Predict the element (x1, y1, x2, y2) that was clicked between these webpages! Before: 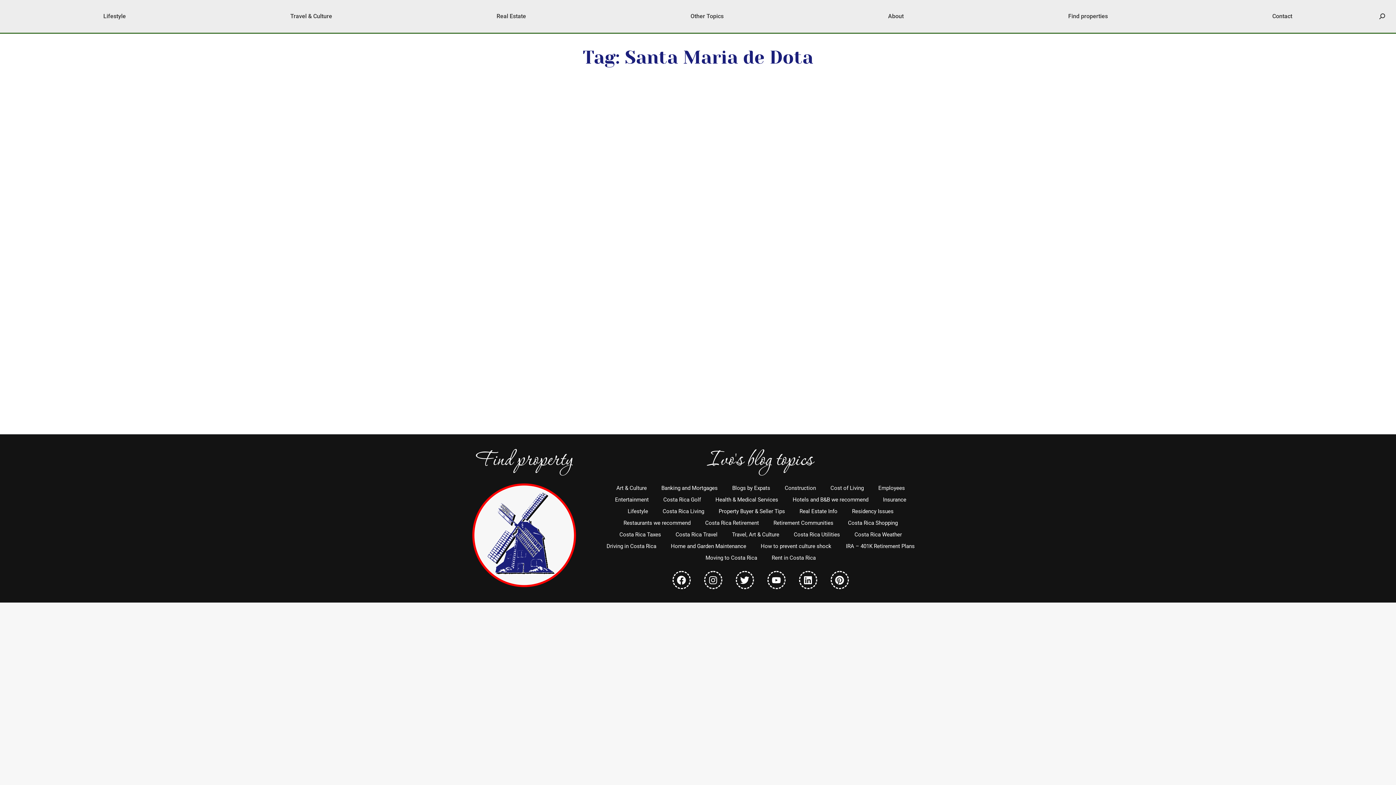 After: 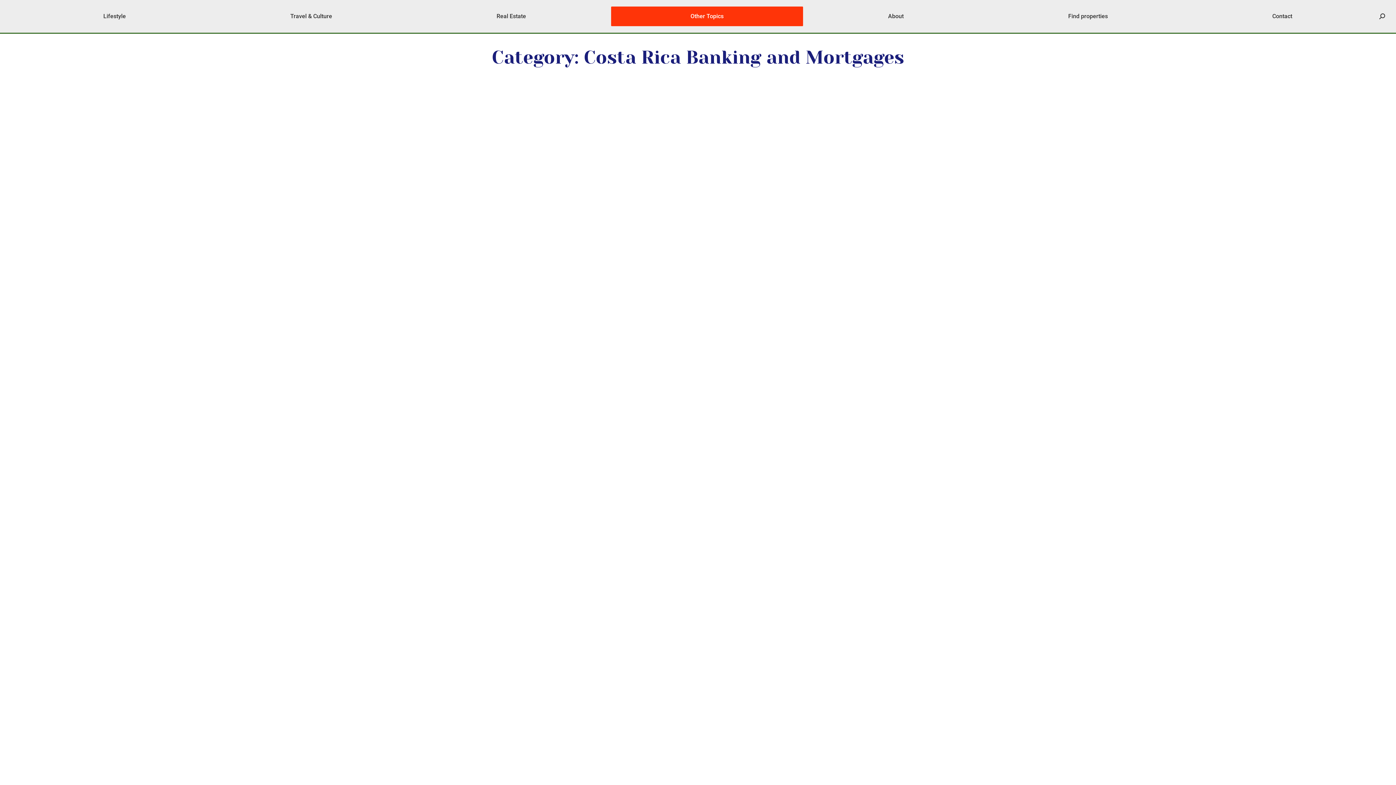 Action: label: Other Topics bbox: (611, 6, 803, 26)